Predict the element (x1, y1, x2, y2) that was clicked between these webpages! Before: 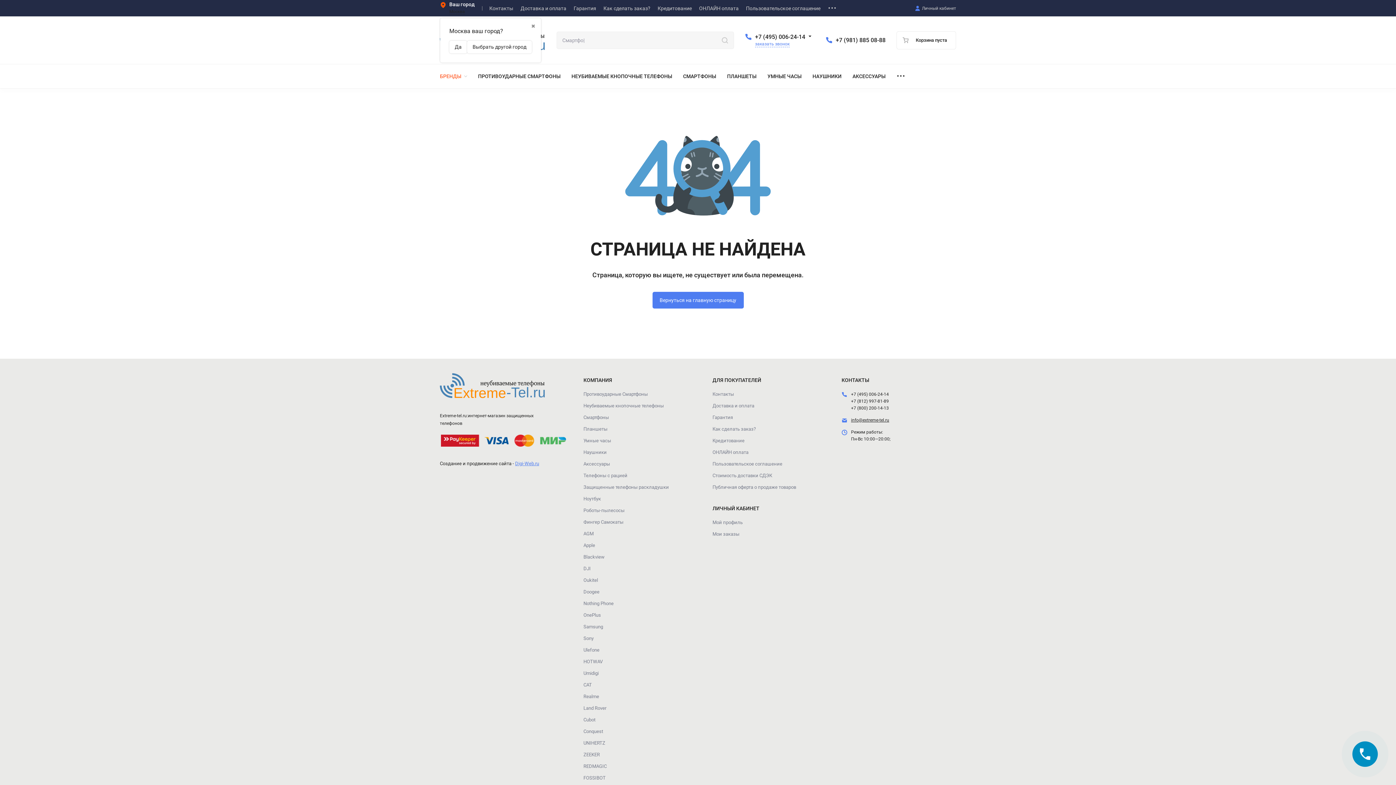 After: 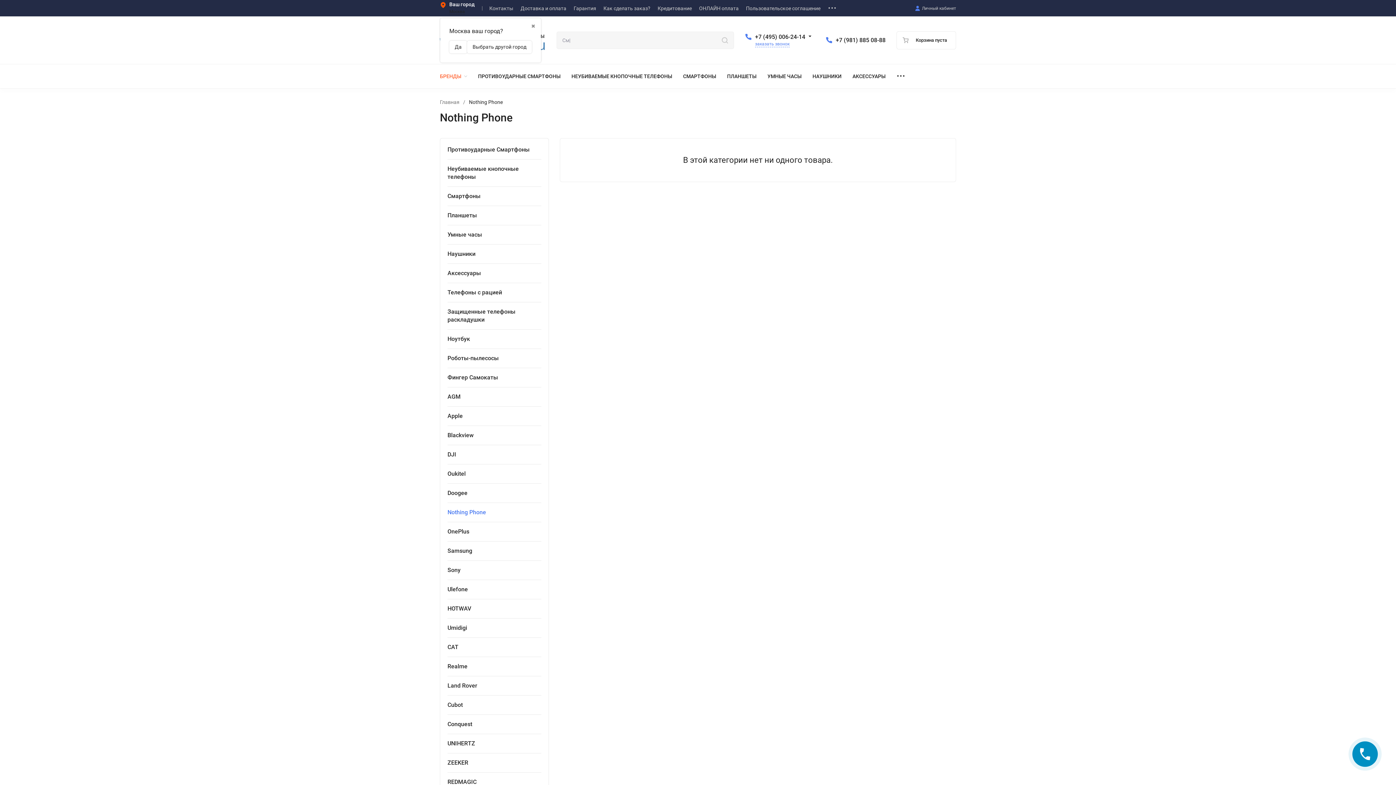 Action: bbox: (583, 601, 613, 606) label: Nothing Phone